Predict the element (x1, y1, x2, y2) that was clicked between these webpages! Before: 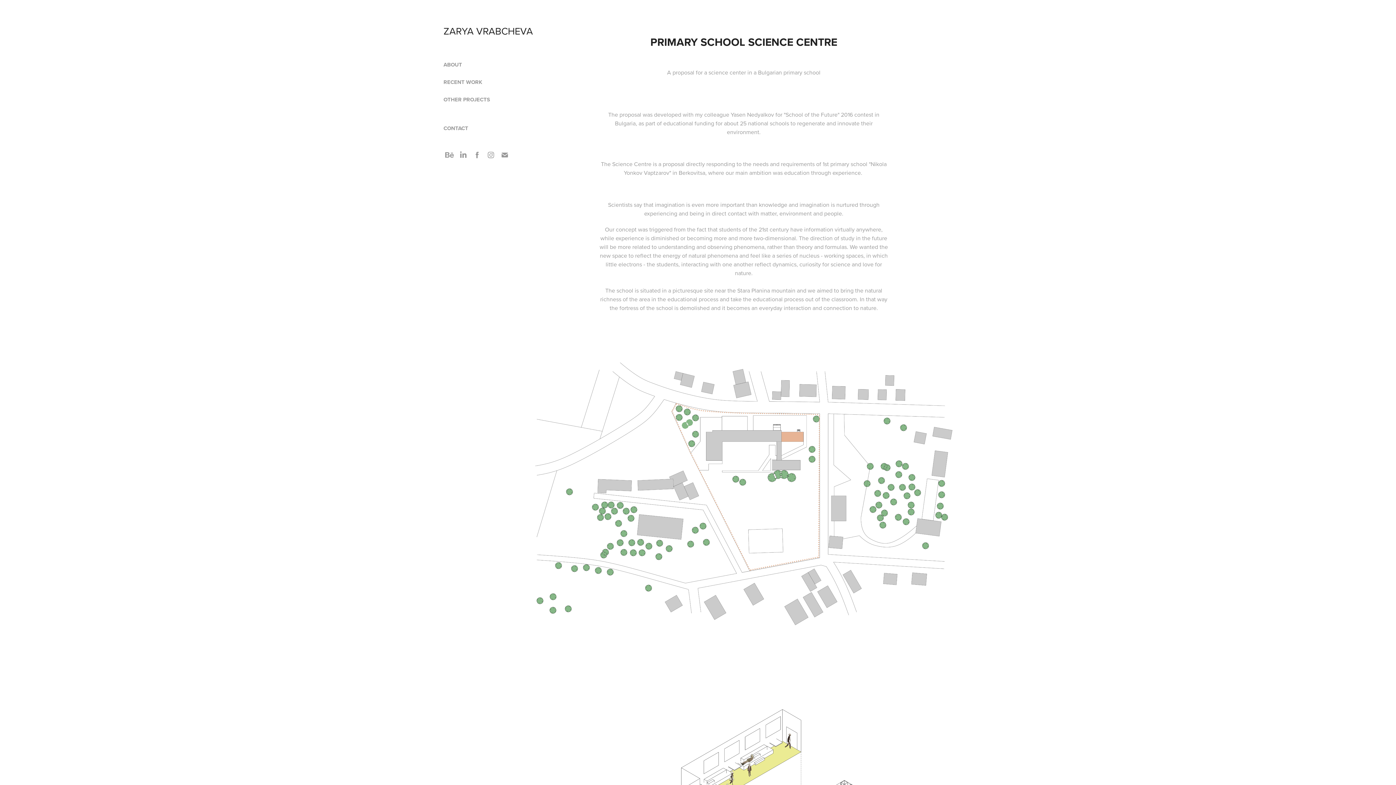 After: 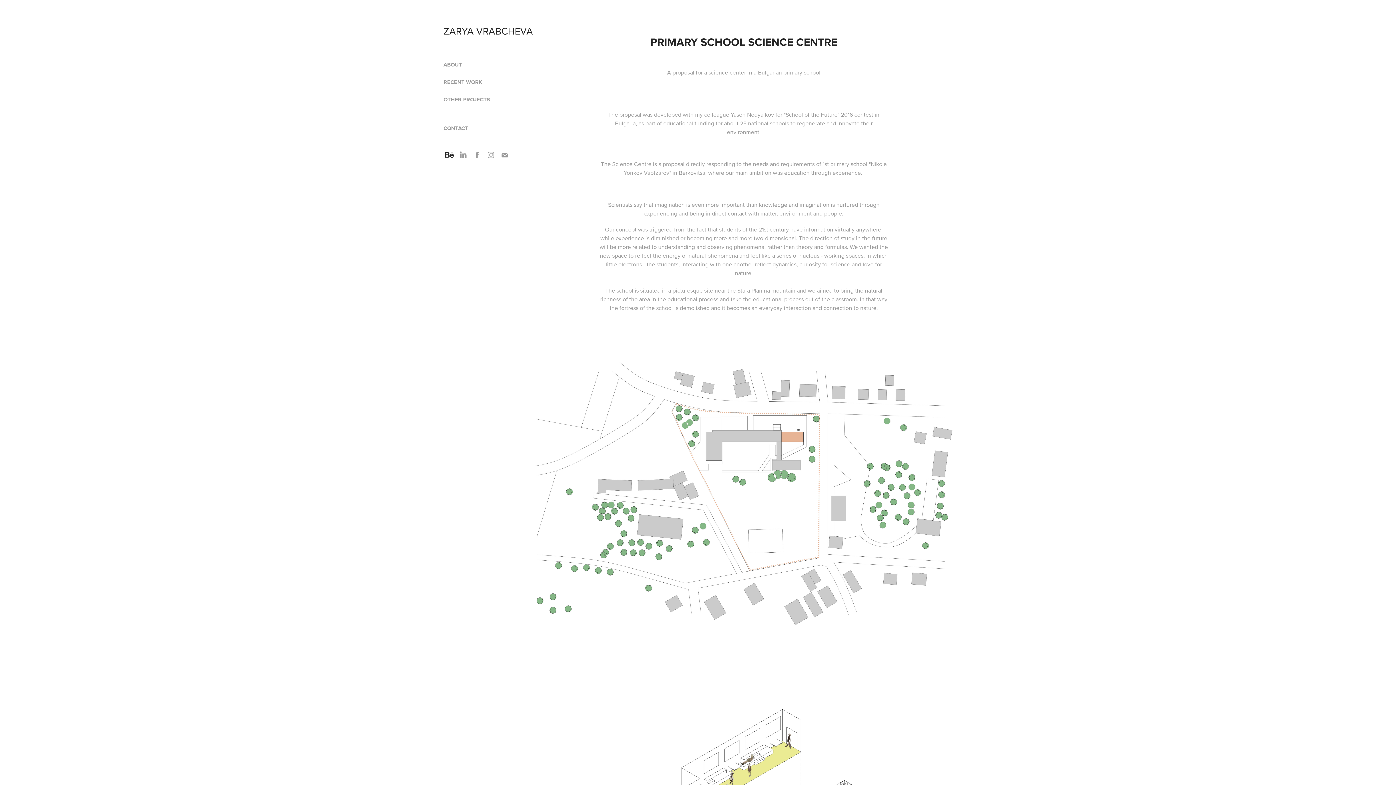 Action: bbox: (443, 149, 455, 161)